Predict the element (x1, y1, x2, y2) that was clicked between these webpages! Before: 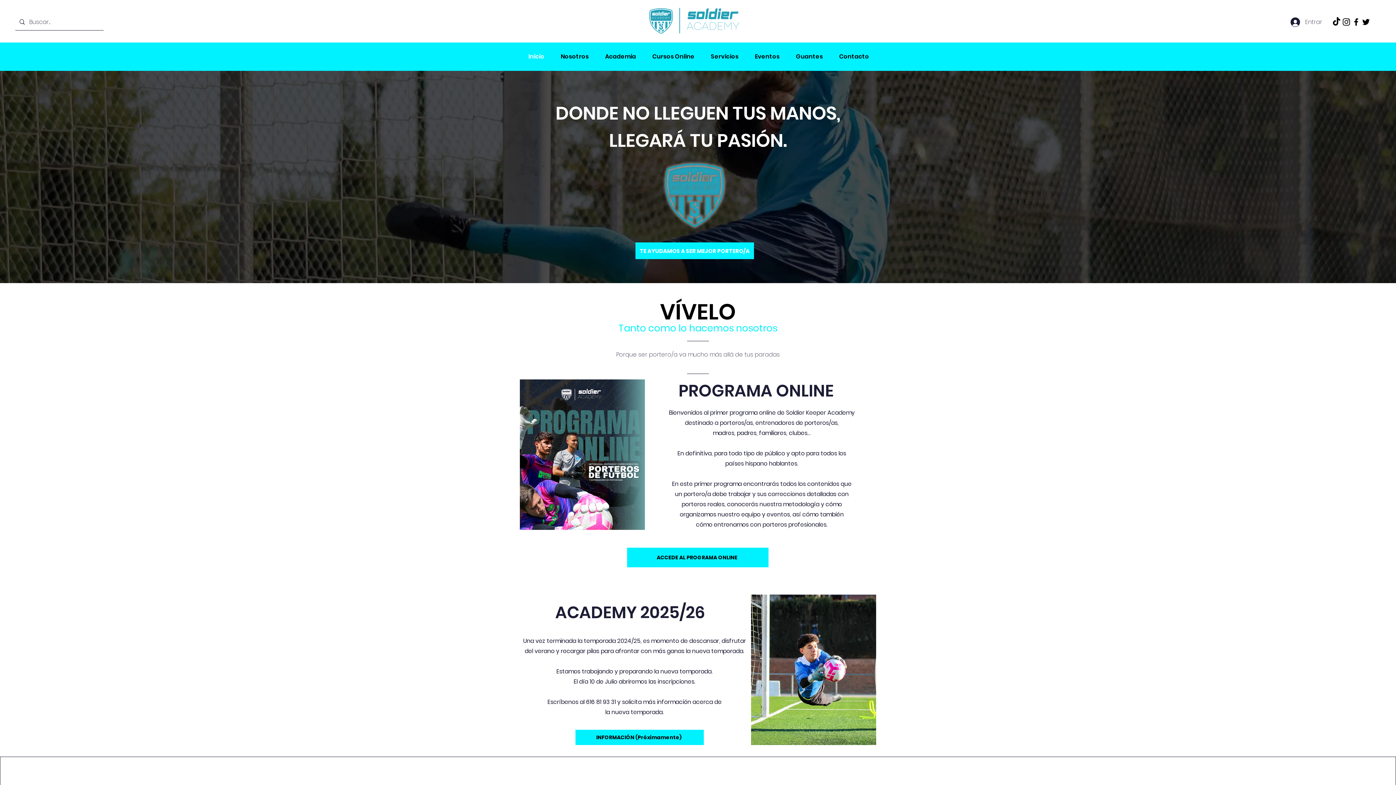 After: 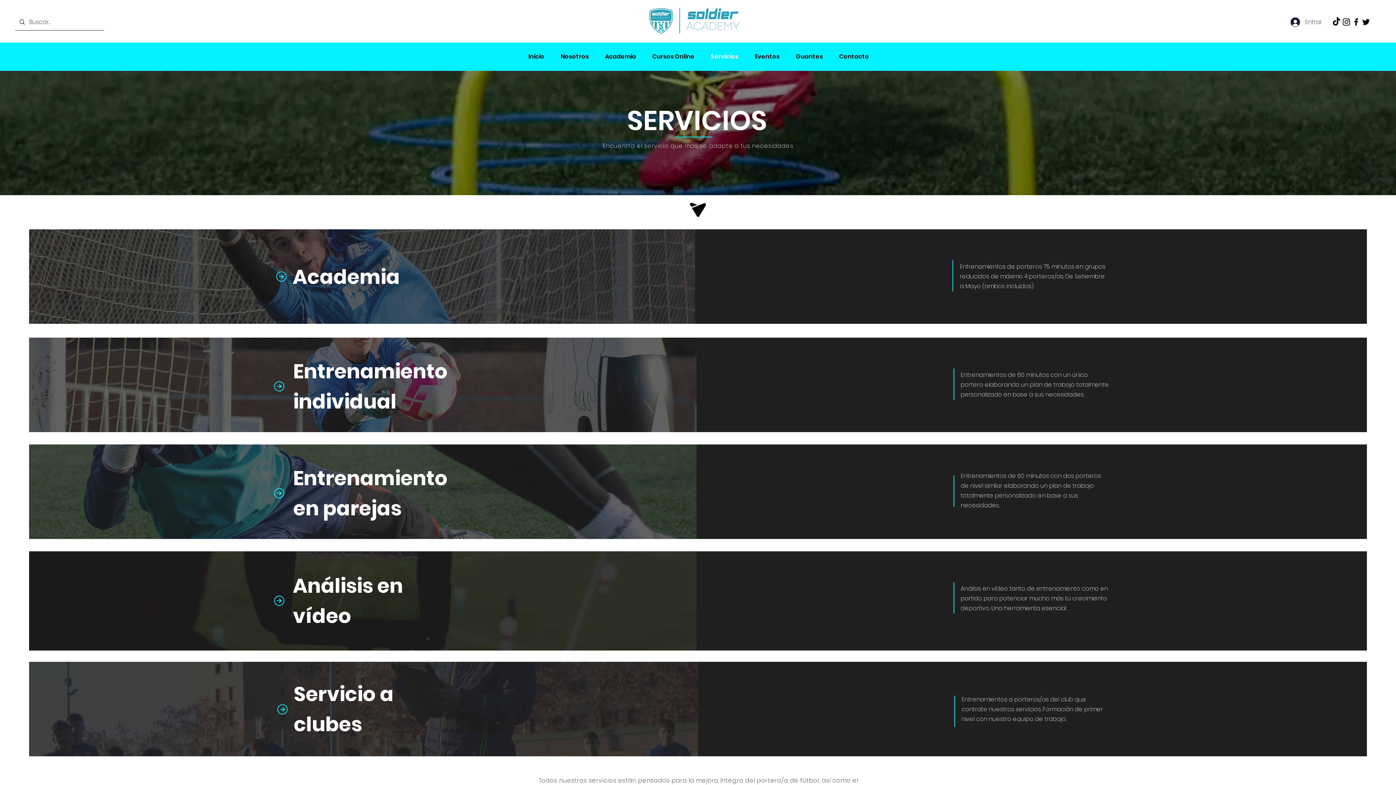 Action: bbox: (635, 242, 754, 259) label: TE AYUDAMOS A SER MEJOR PORTERO/A